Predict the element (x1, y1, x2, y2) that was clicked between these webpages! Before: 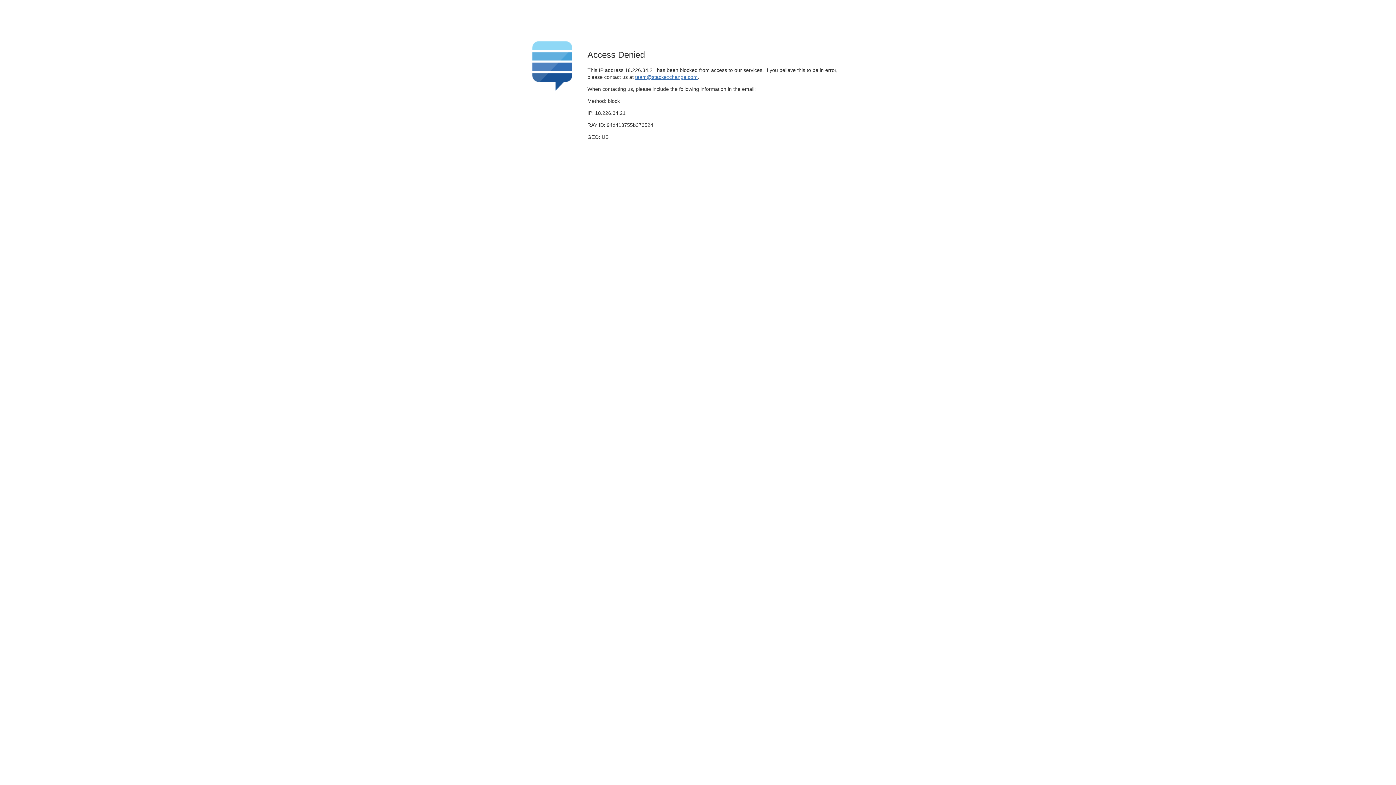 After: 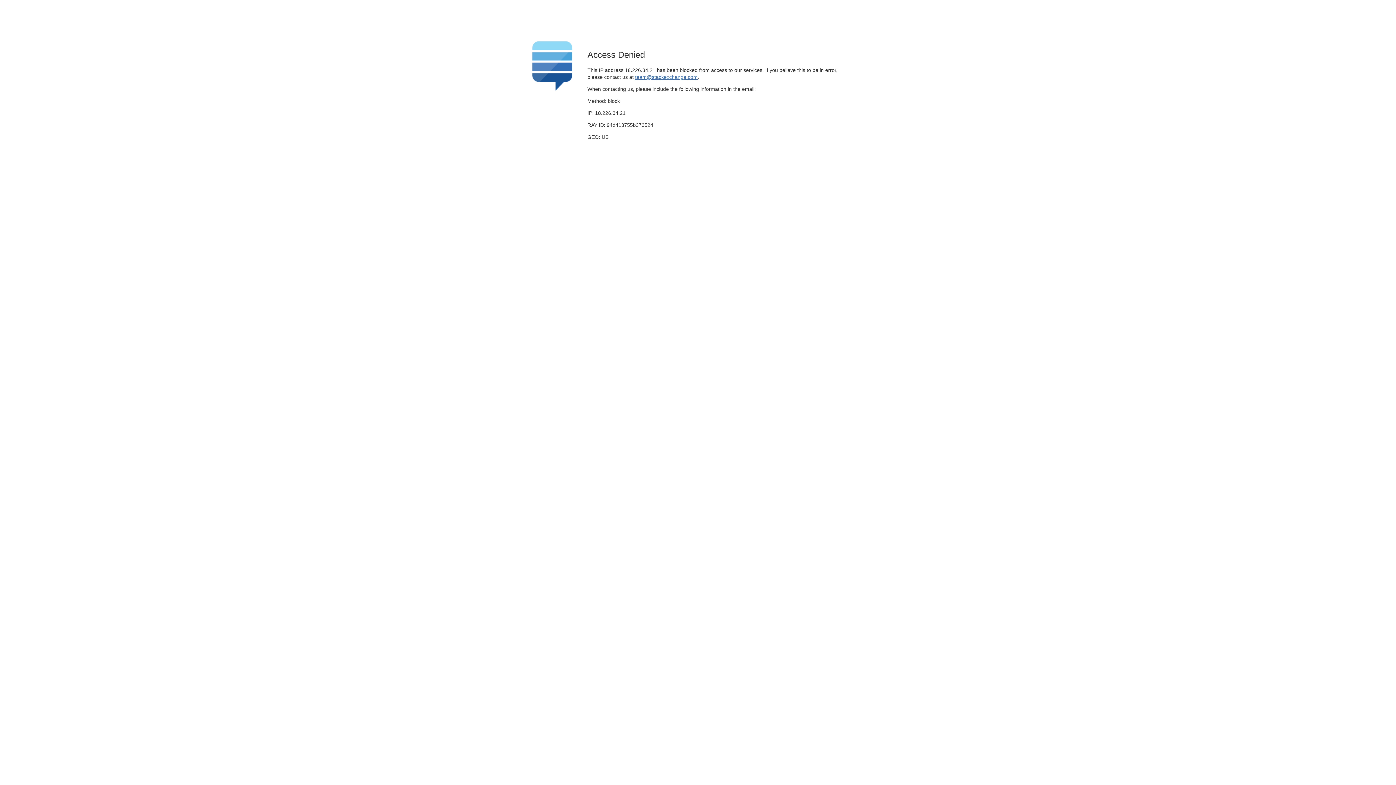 Action: bbox: (635, 74, 697, 79) label: team@stackexchange.com